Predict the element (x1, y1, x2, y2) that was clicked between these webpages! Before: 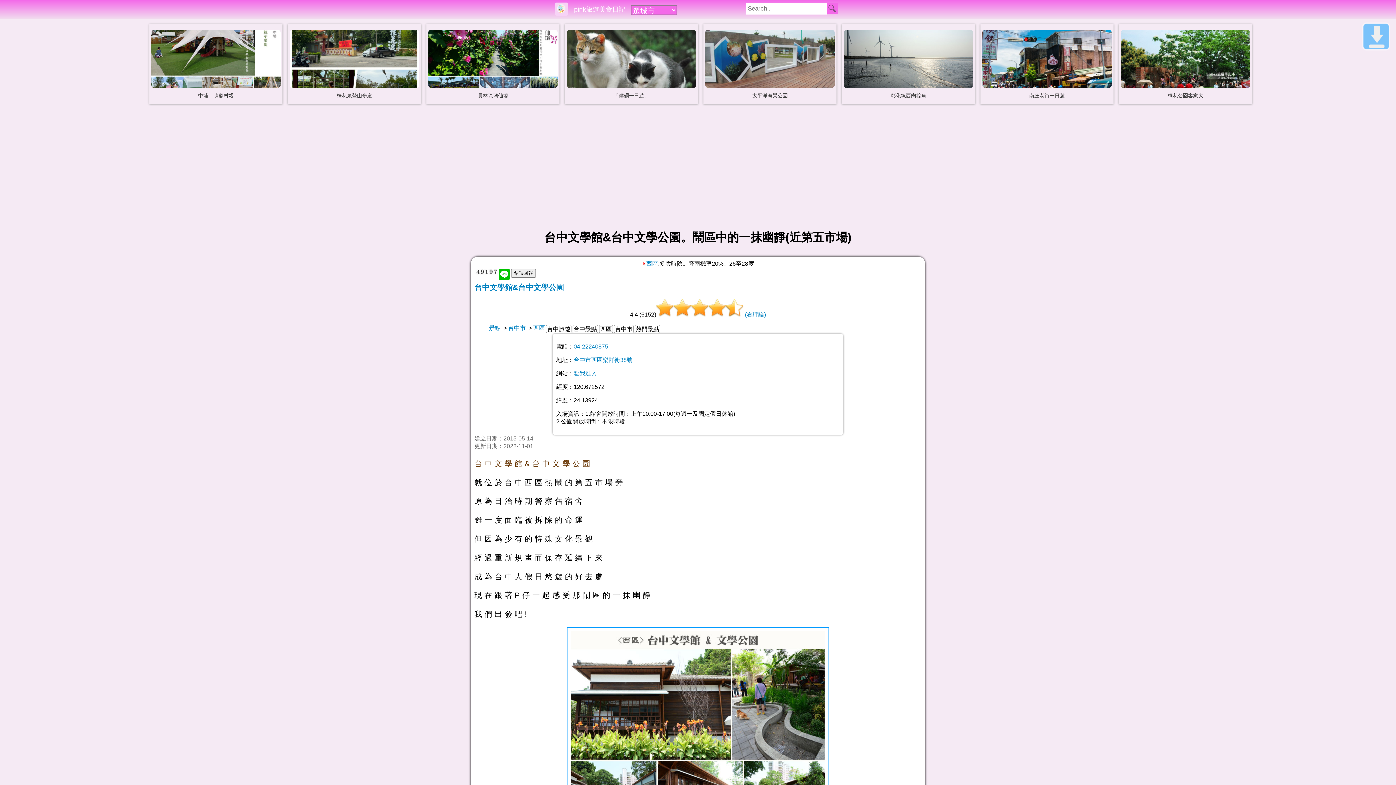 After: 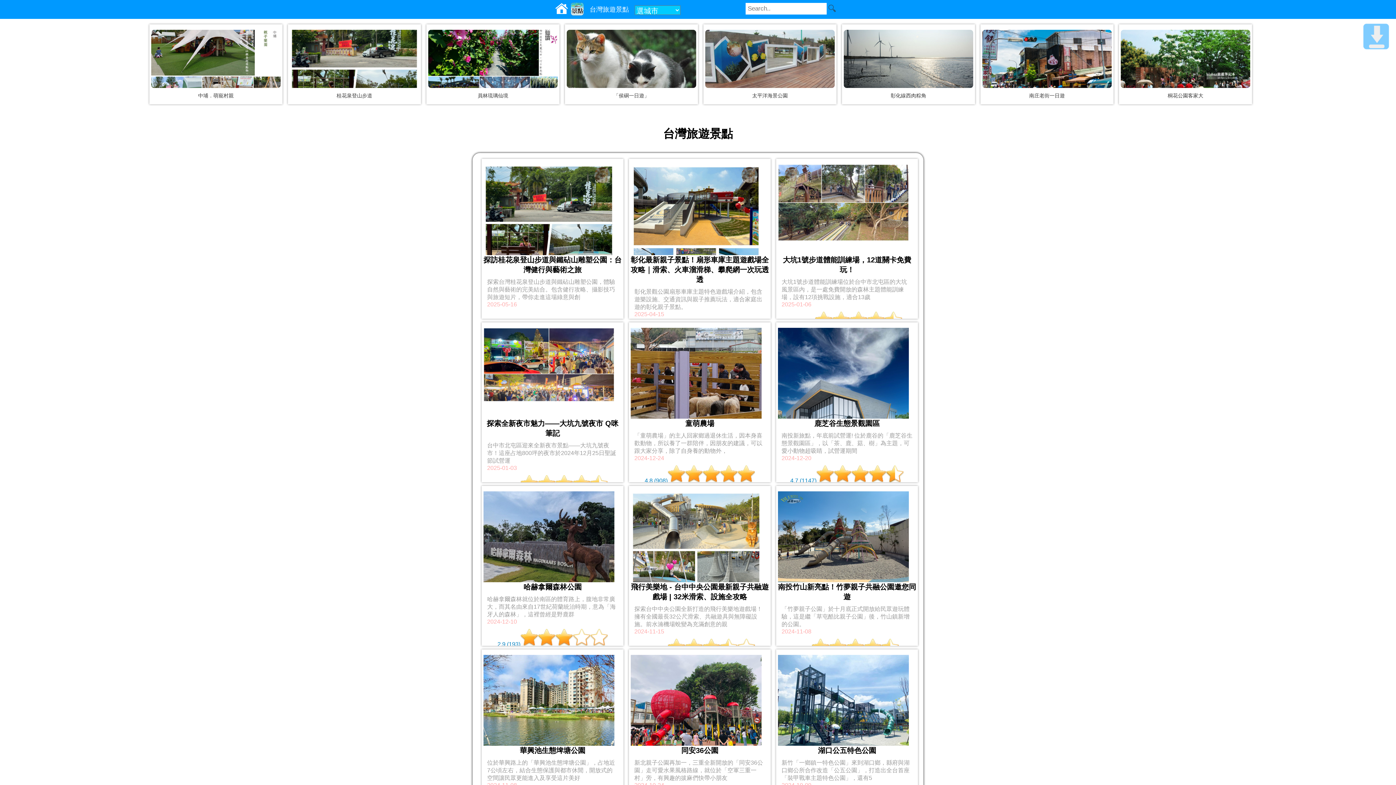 Action: bbox: (489, 325, 500, 331) label: 景點